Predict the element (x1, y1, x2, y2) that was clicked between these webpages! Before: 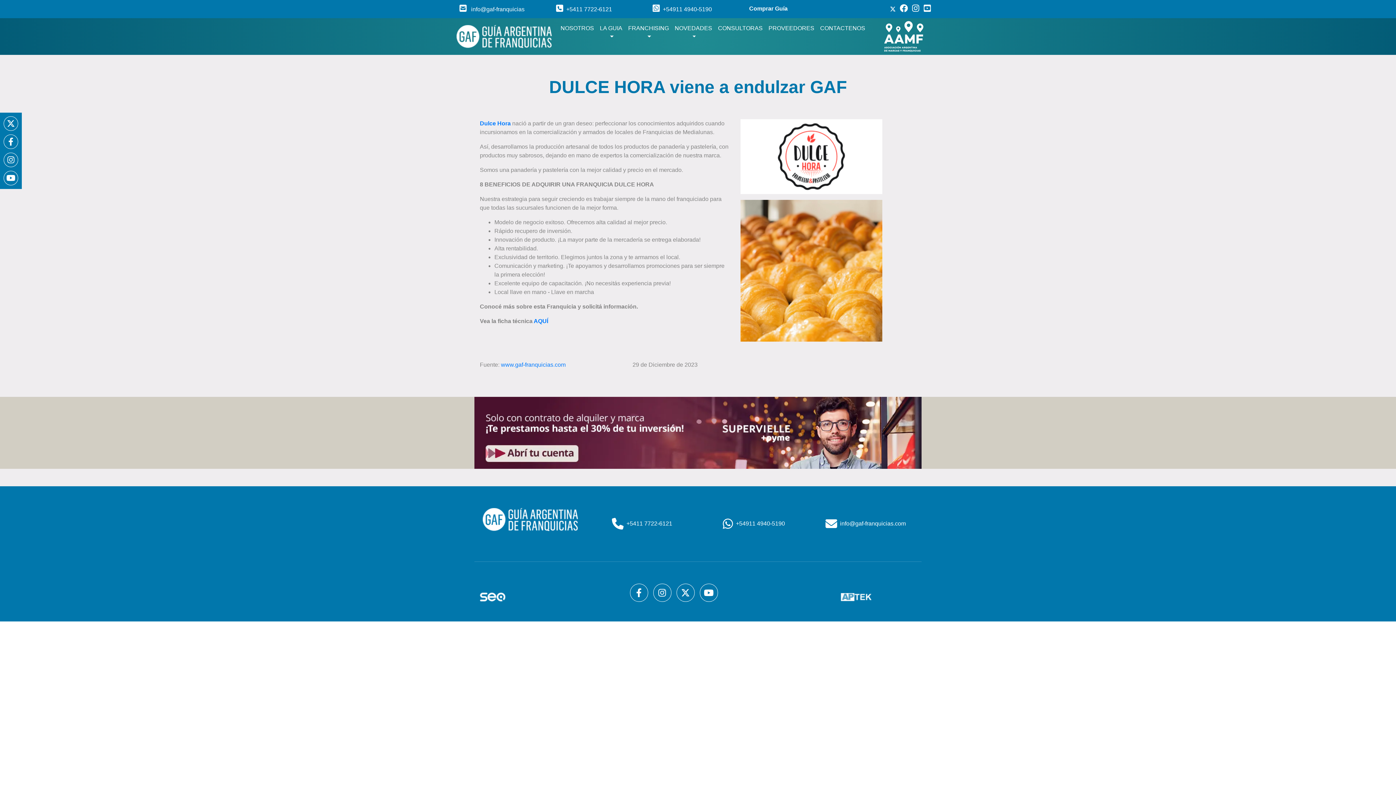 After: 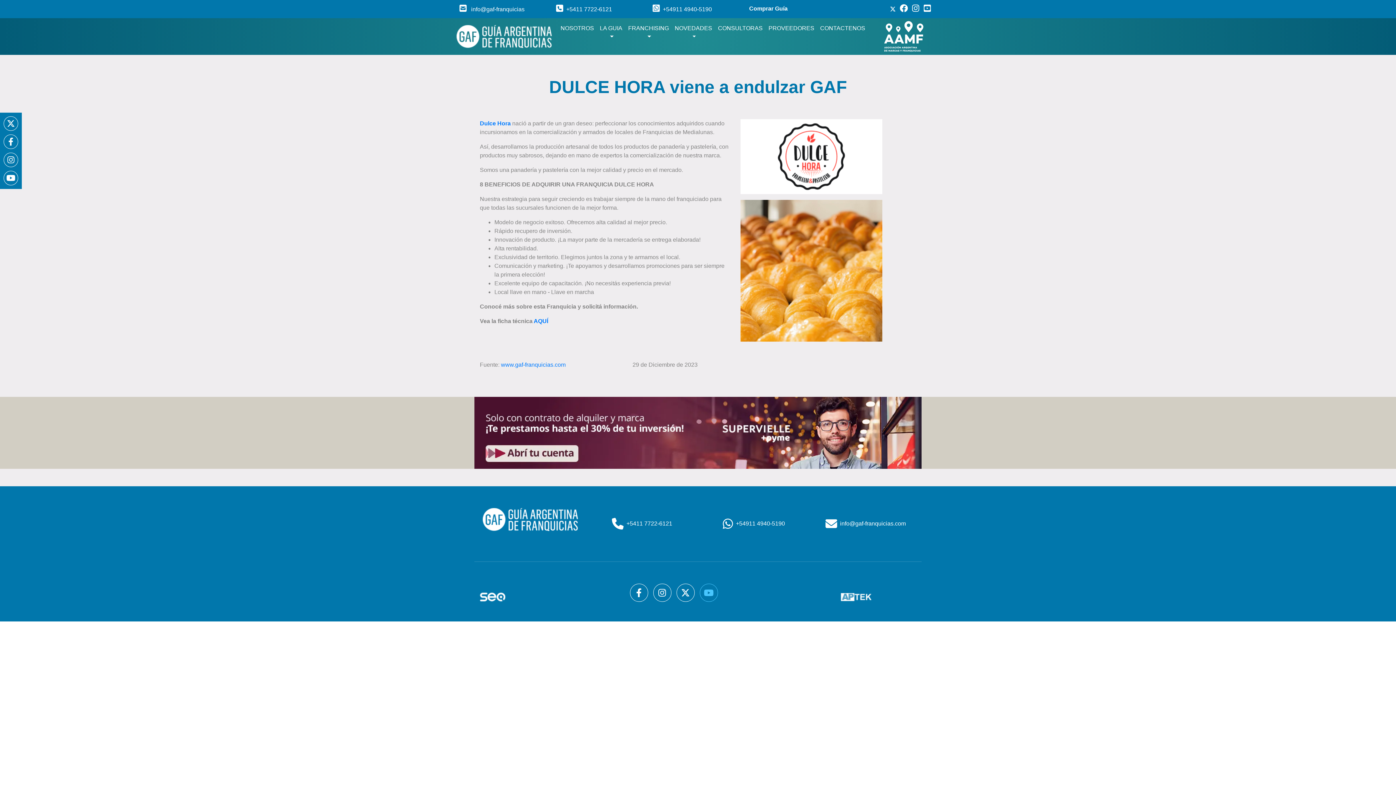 Action: bbox: (699, 583, 718, 602)